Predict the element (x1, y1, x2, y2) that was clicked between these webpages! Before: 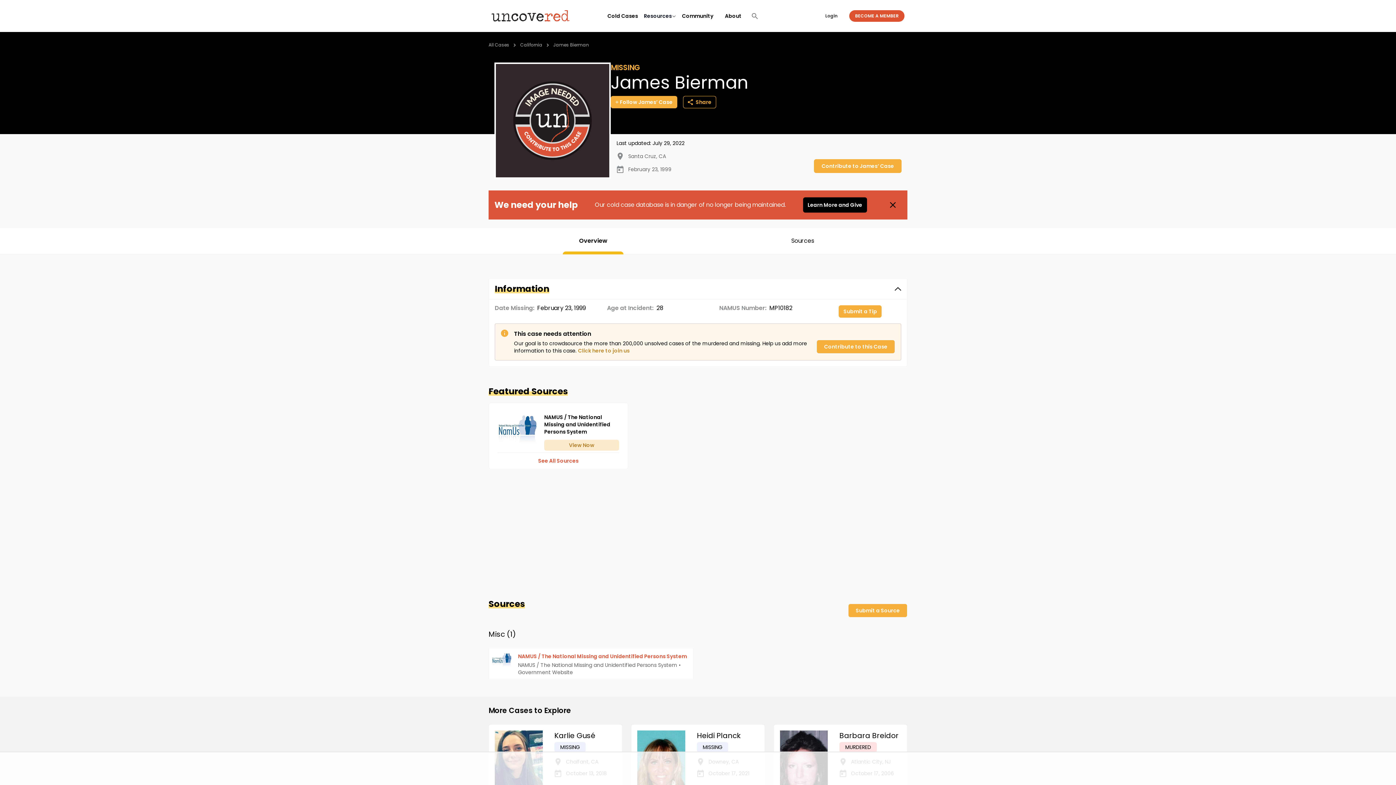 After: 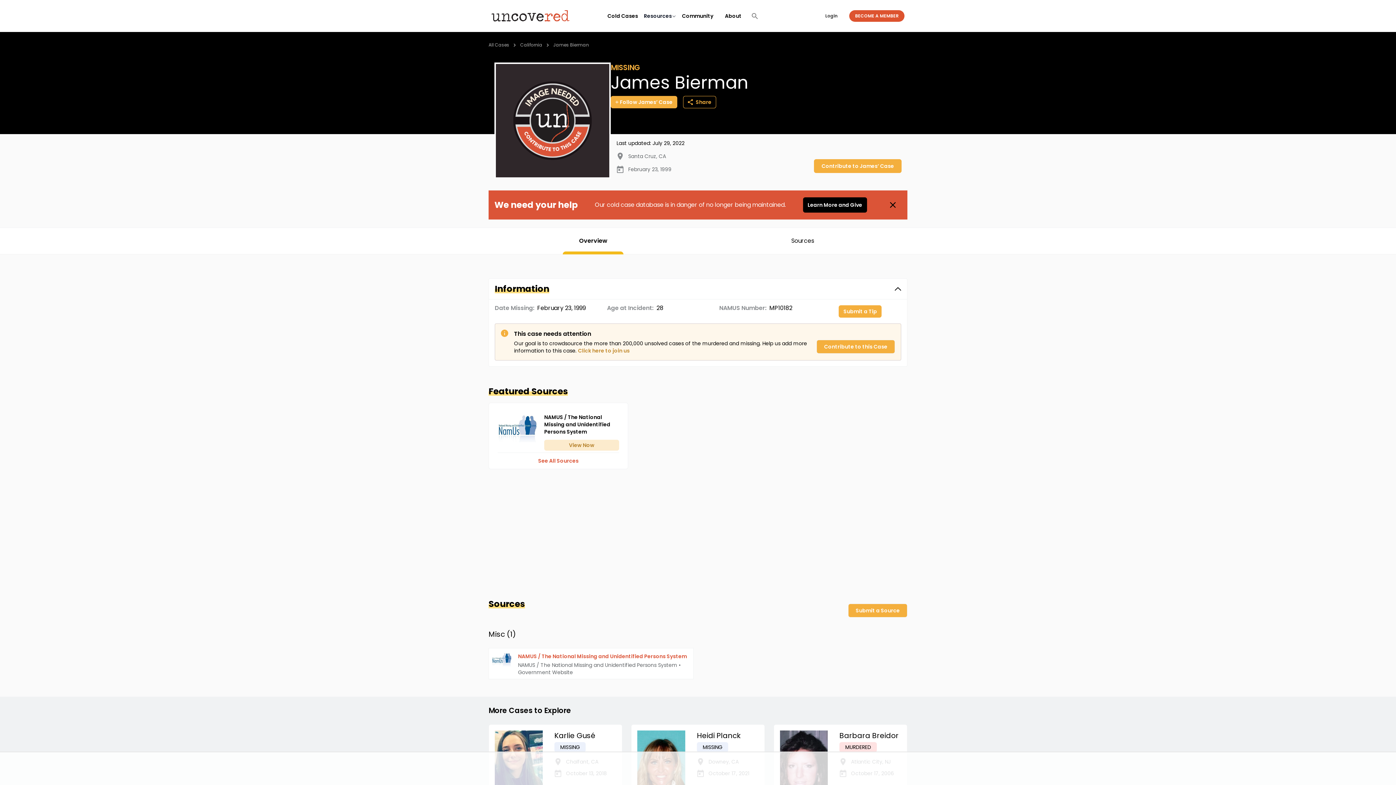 Action: label: See All Sources bbox: (497, 452, 619, 469)